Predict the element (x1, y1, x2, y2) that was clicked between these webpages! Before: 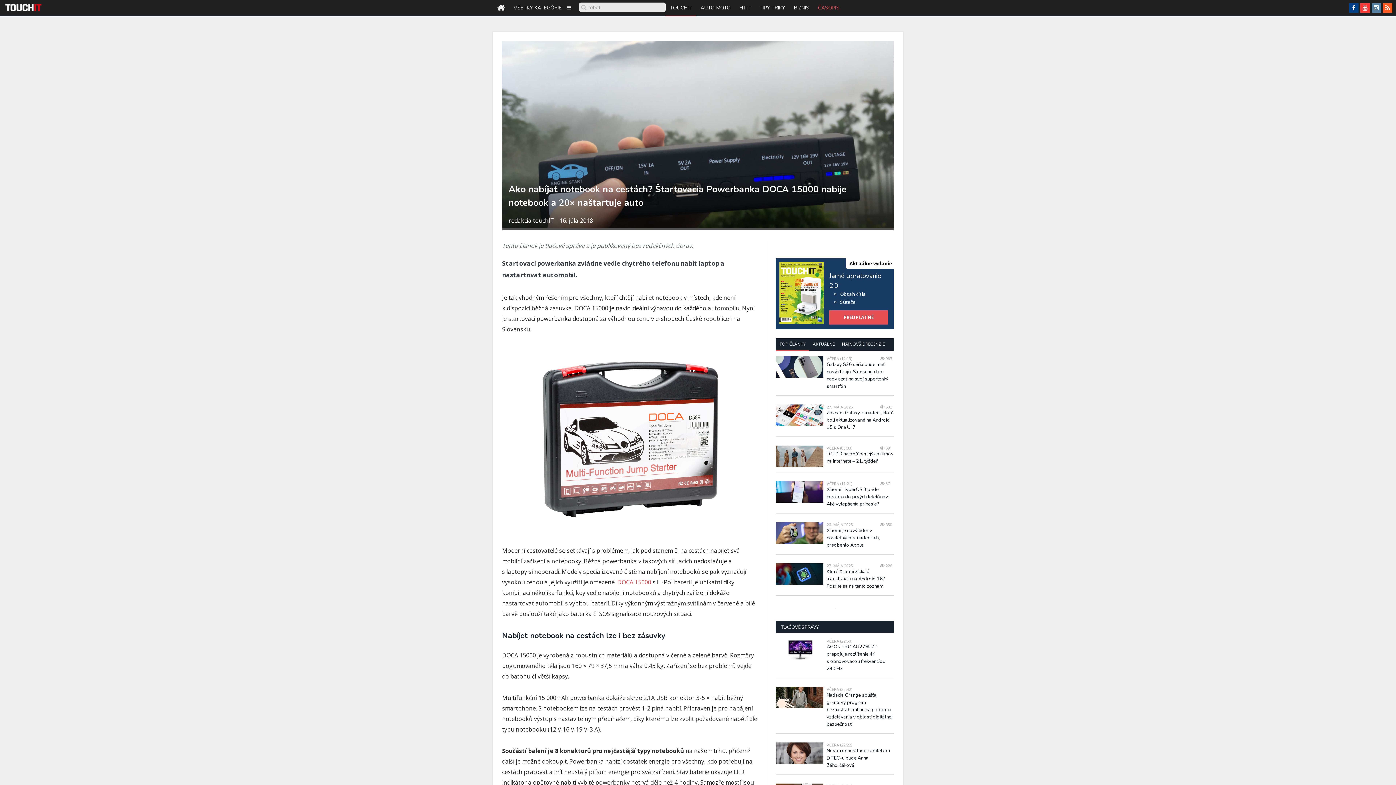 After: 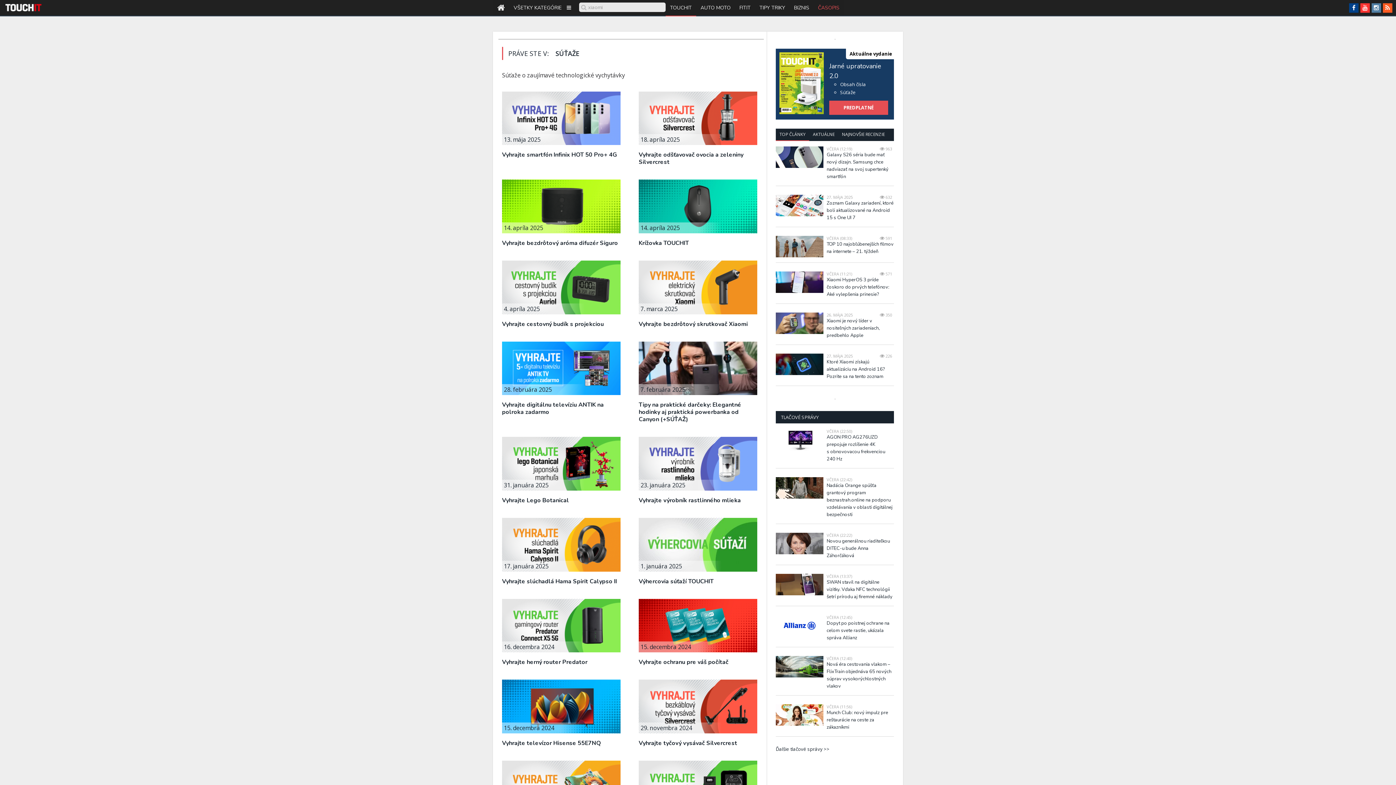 Action: label: Súťaže bbox: (840, 298, 856, 305)